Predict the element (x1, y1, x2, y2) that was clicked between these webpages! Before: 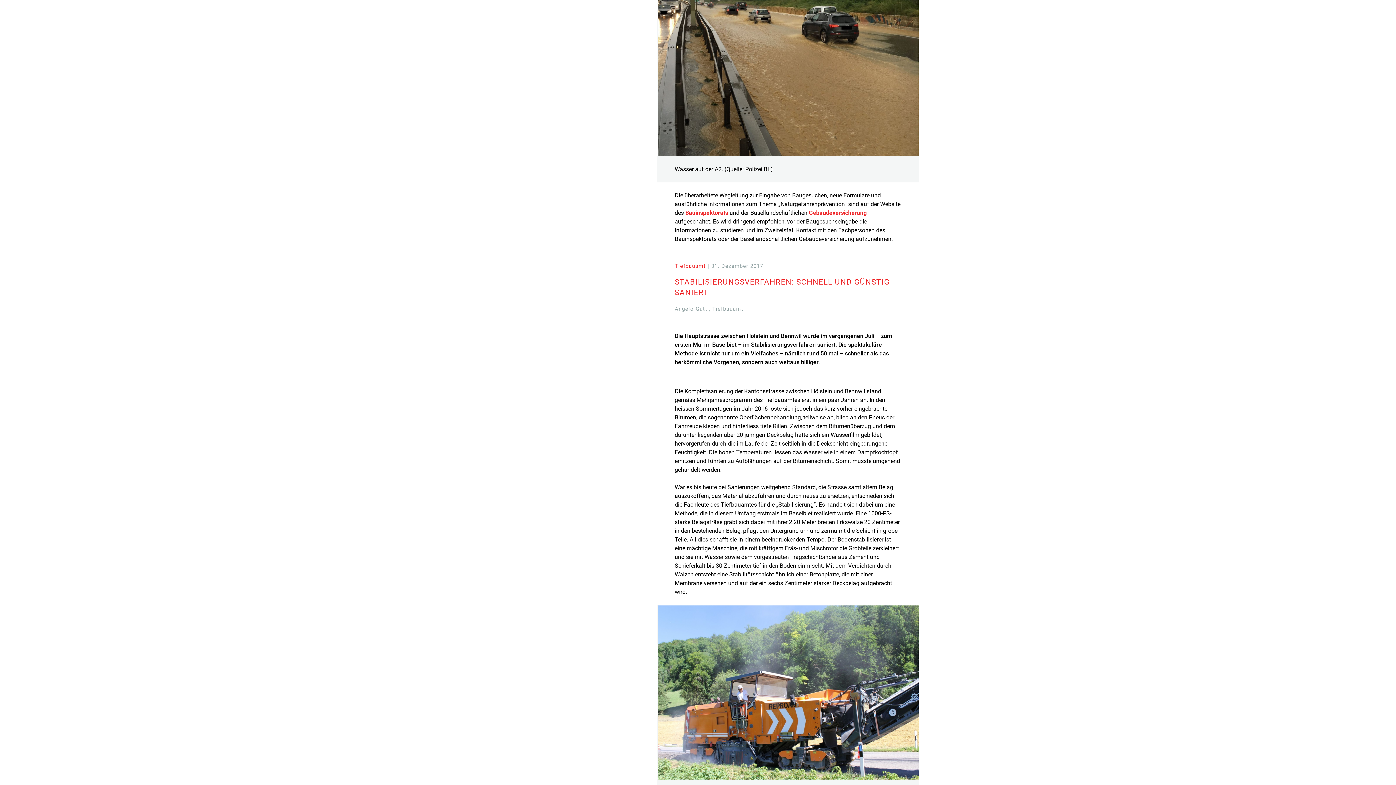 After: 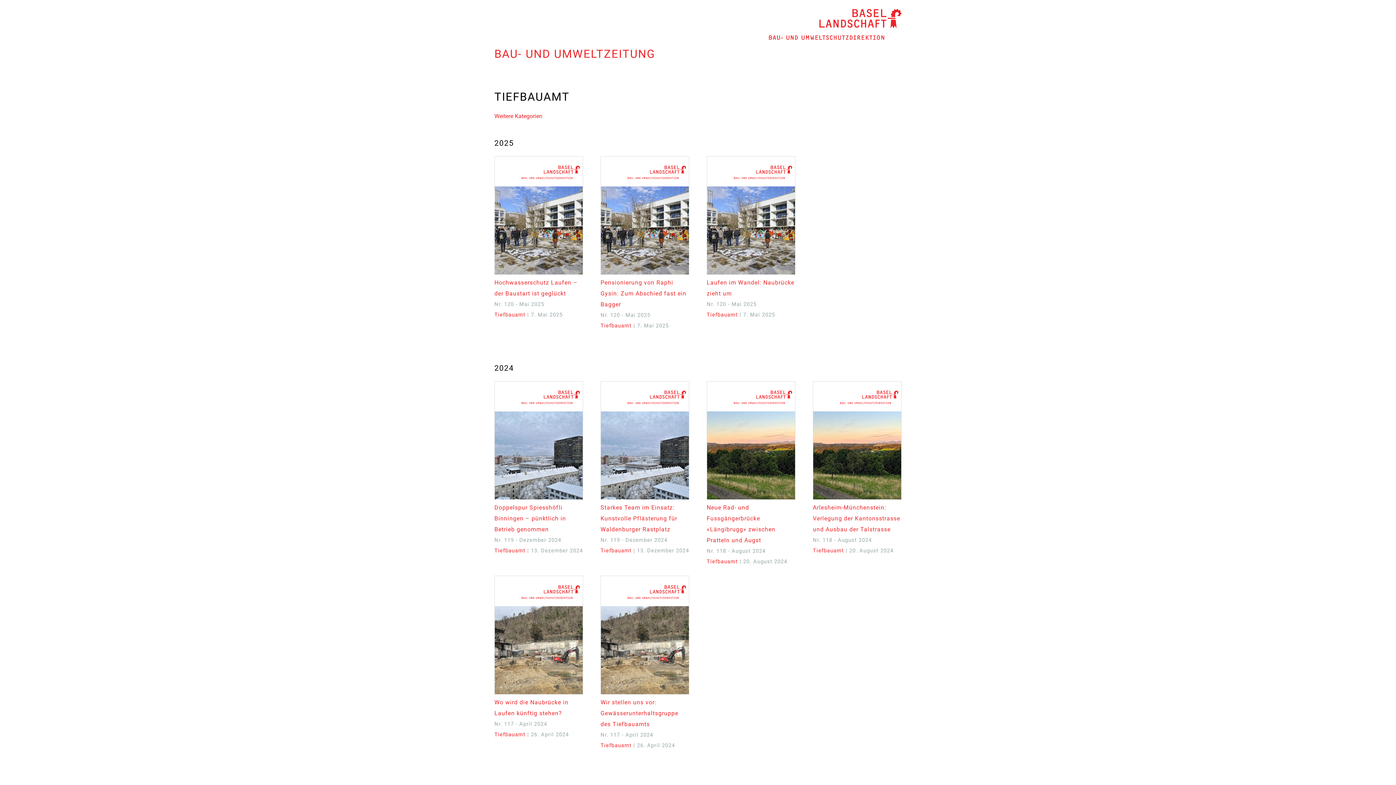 Action: bbox: (674, 263, 707, 269) label: Tiefbauamt 